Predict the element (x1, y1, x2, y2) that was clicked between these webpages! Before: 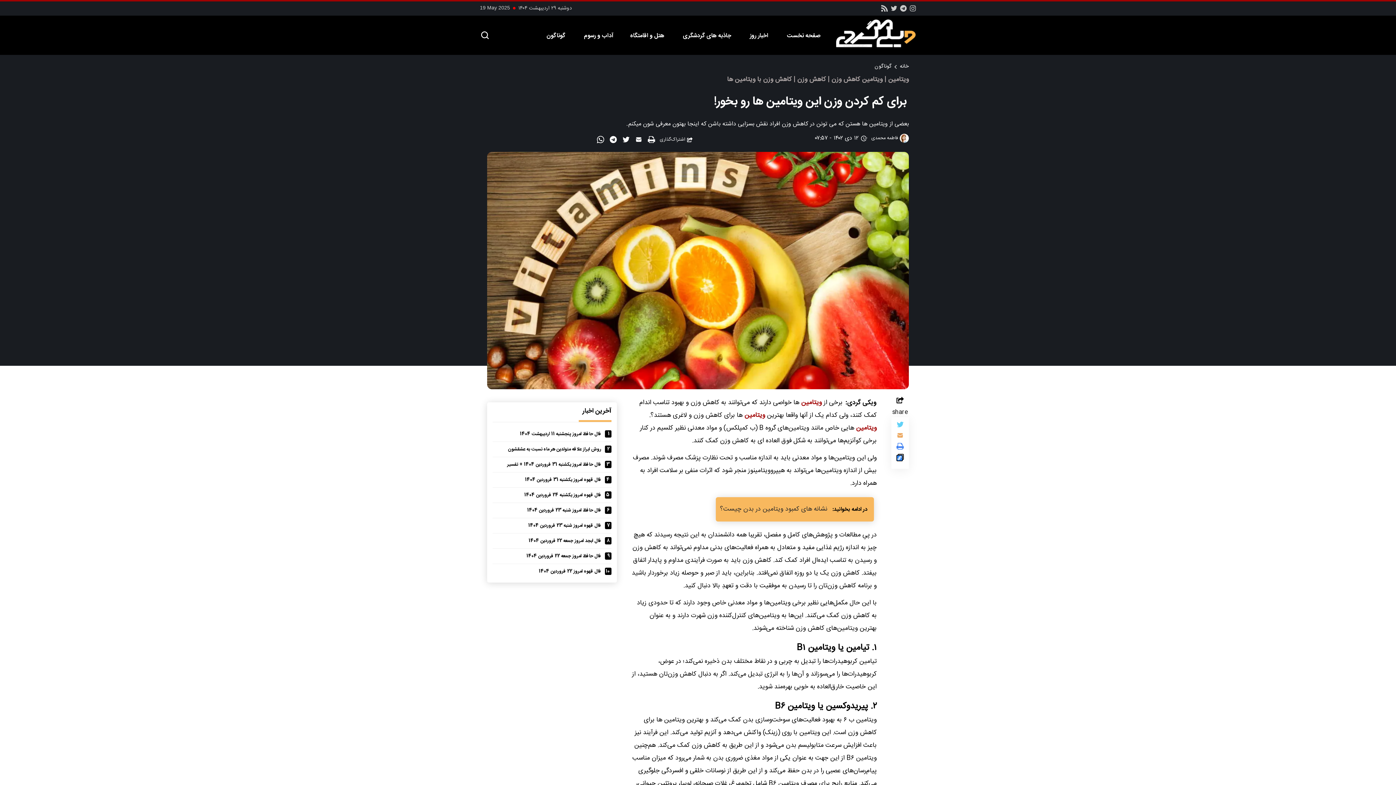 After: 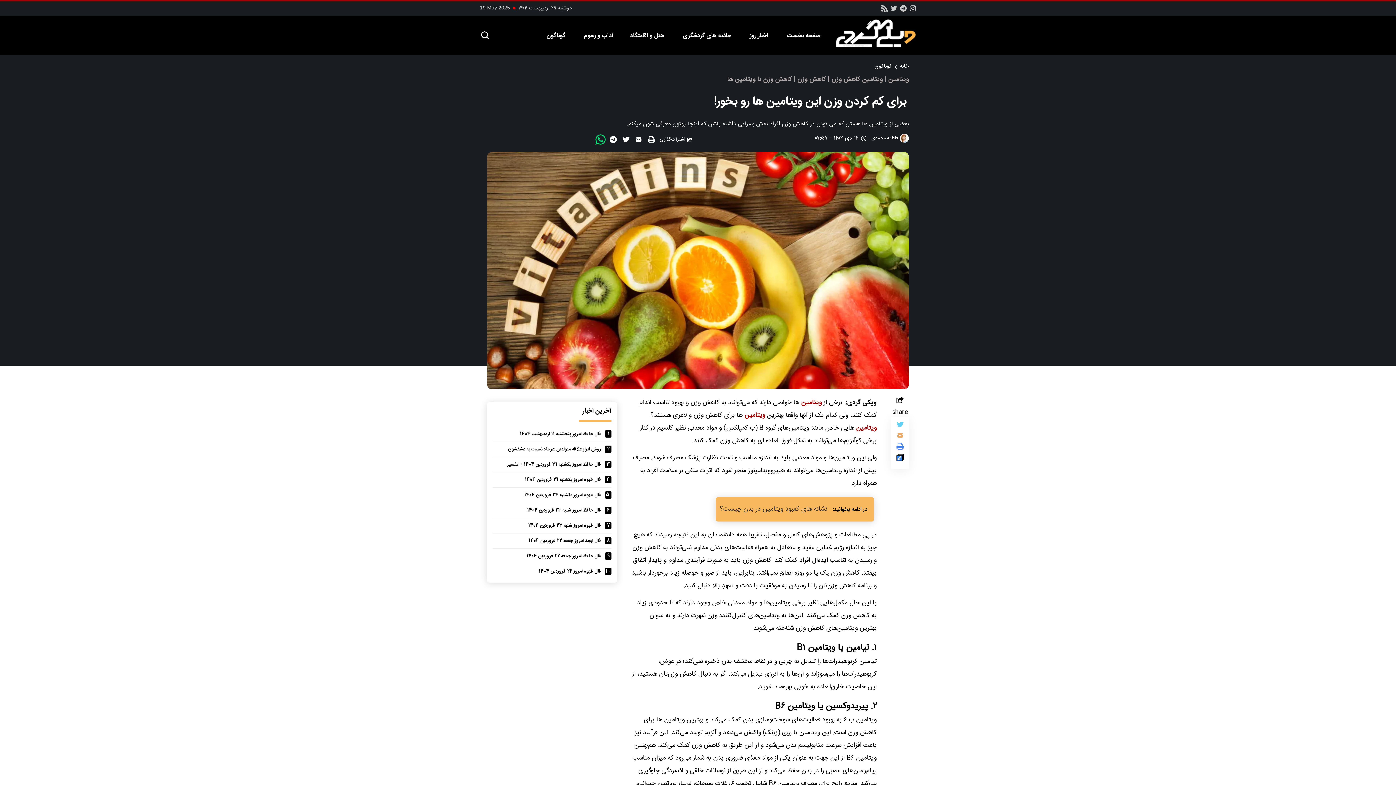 Action: bbox: (597, 136, 606, 146)